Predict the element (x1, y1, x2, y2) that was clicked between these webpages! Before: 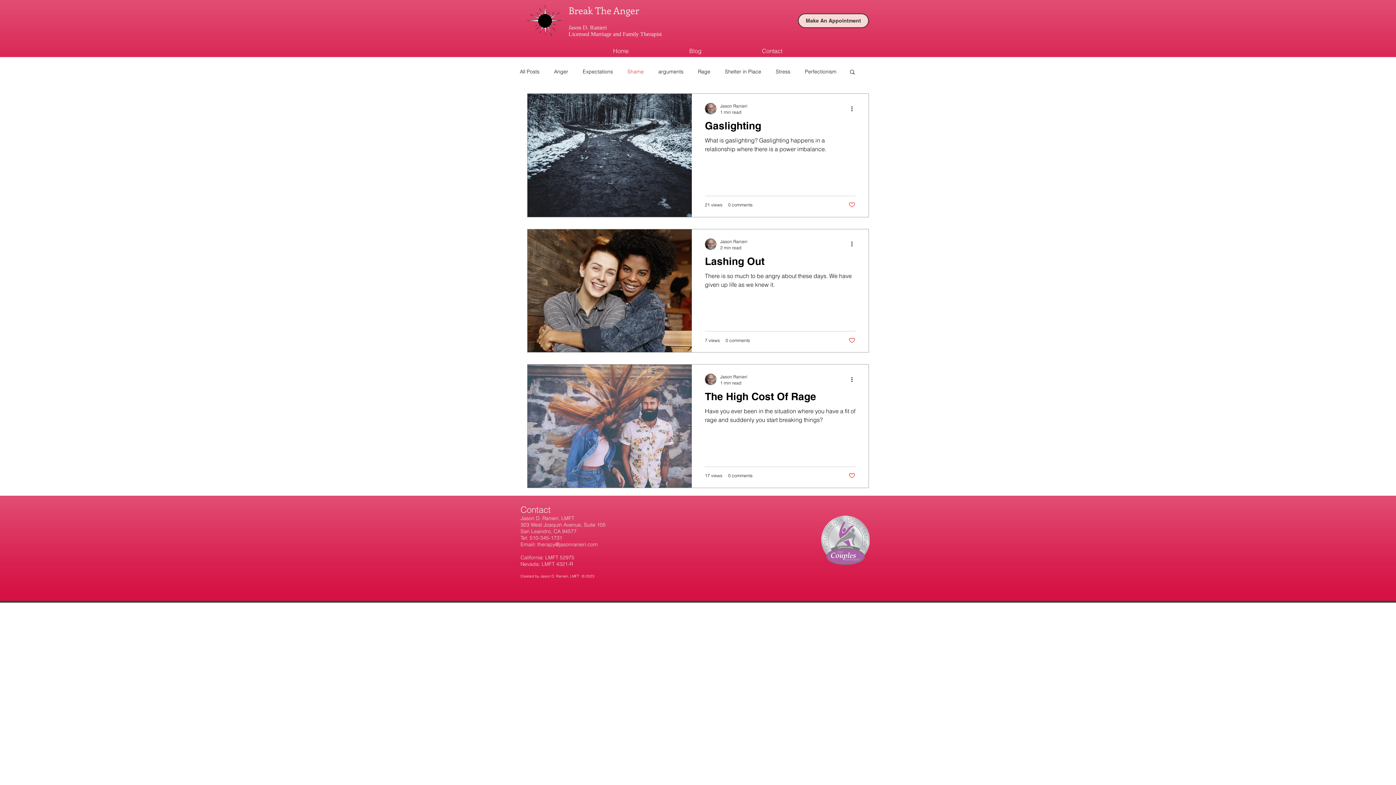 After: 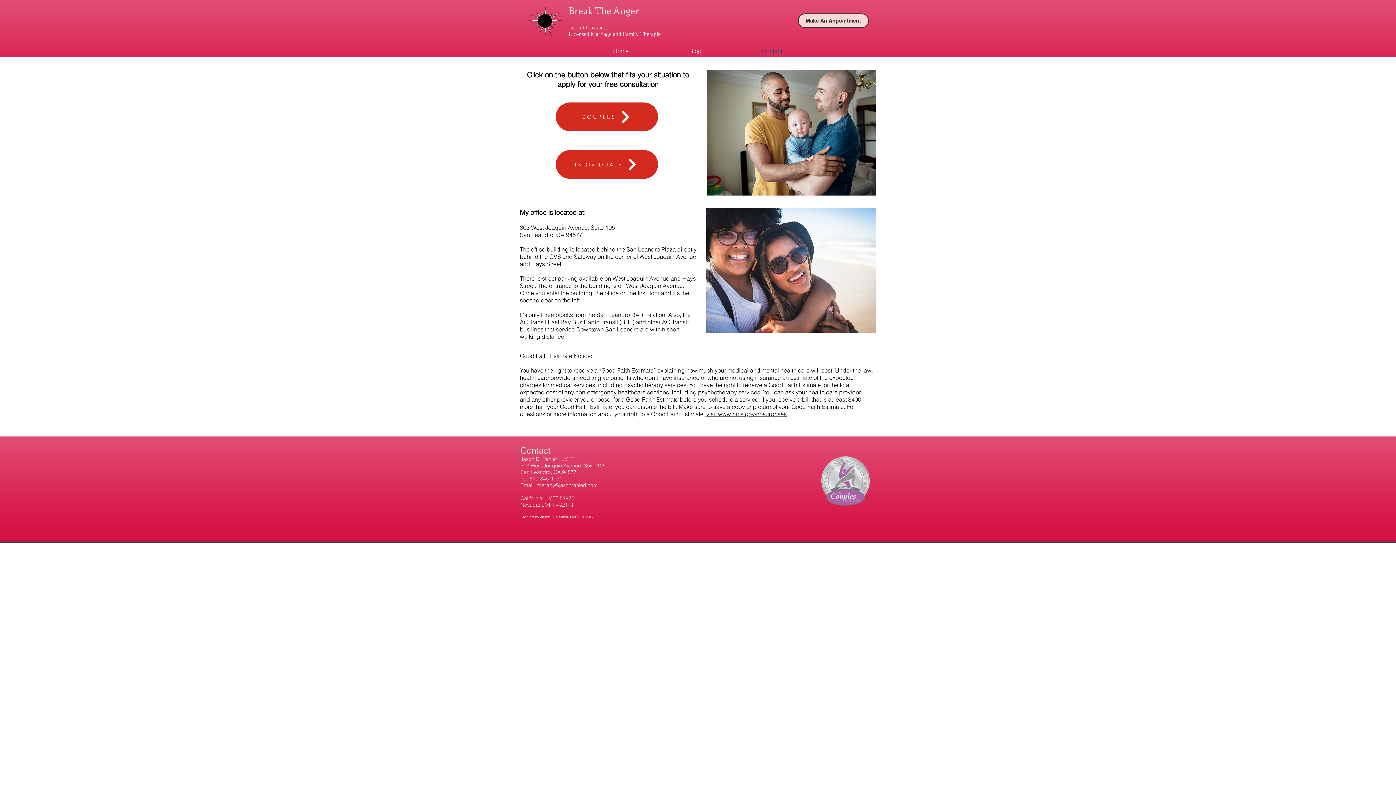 Action: bbox: (798, 13, 869, 28) label: Make An Appointment